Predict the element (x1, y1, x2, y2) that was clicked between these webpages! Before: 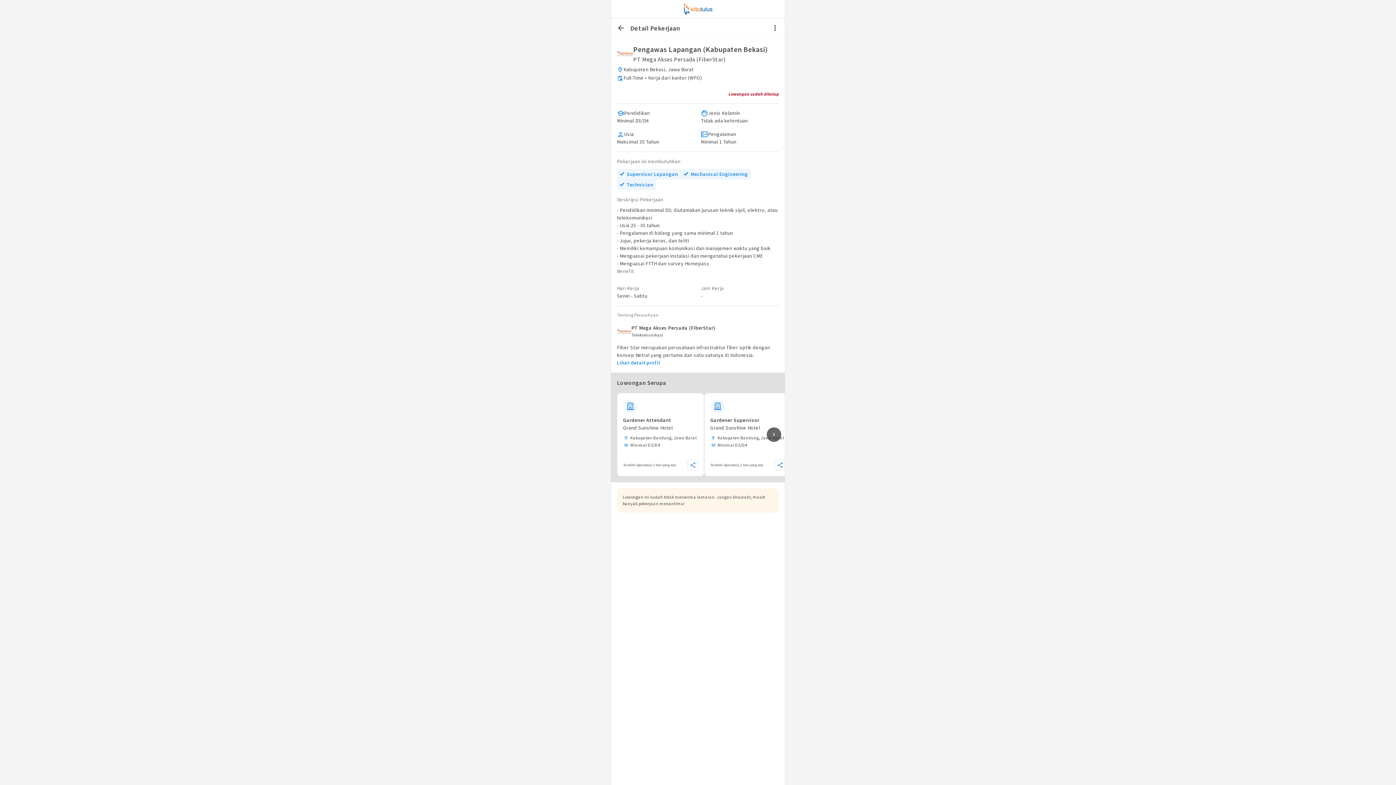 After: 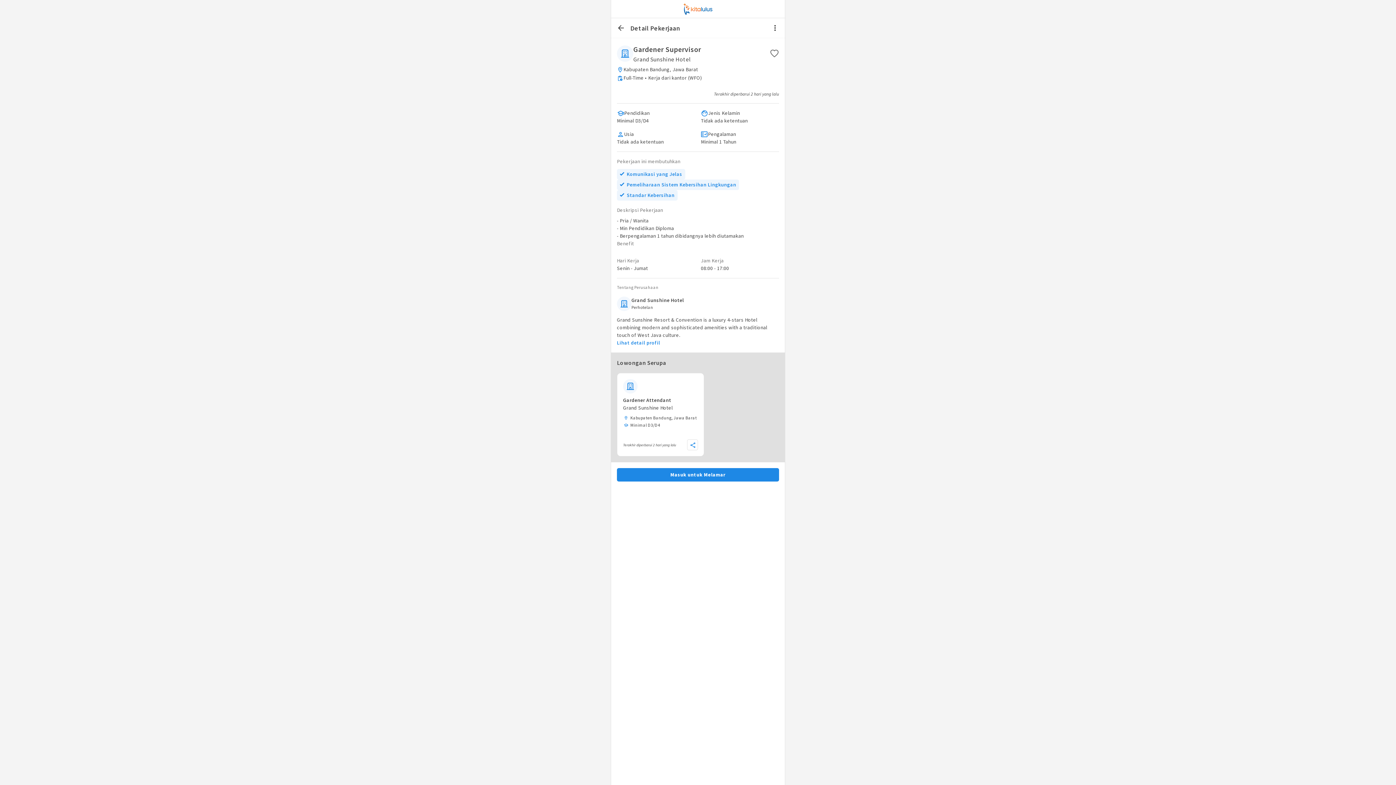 Action: bbox: (710, 399, 785, 456) label: Gardener Supervisor

Grand Sunshine Hotel

Kabupaten Bandung, Jawa Barat

Minimal D3/D4